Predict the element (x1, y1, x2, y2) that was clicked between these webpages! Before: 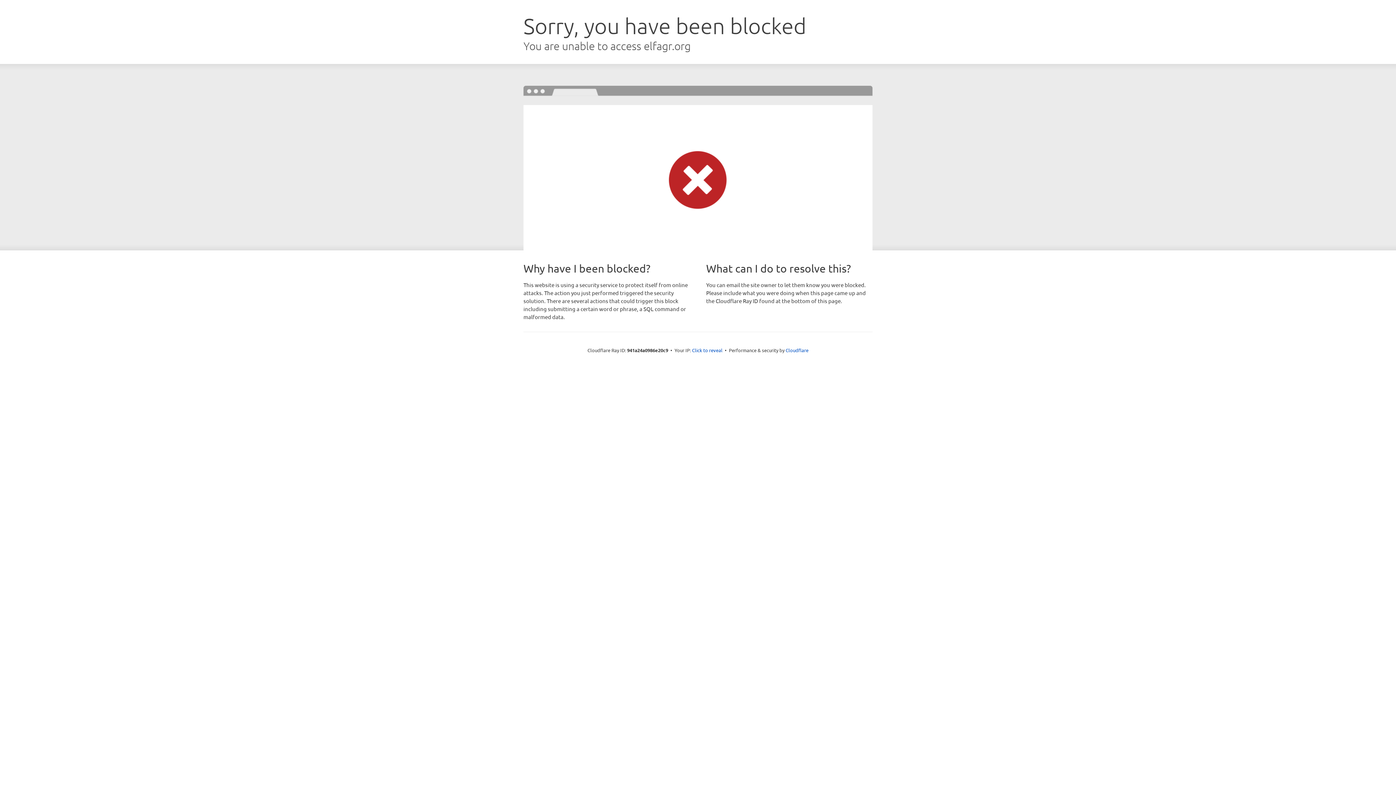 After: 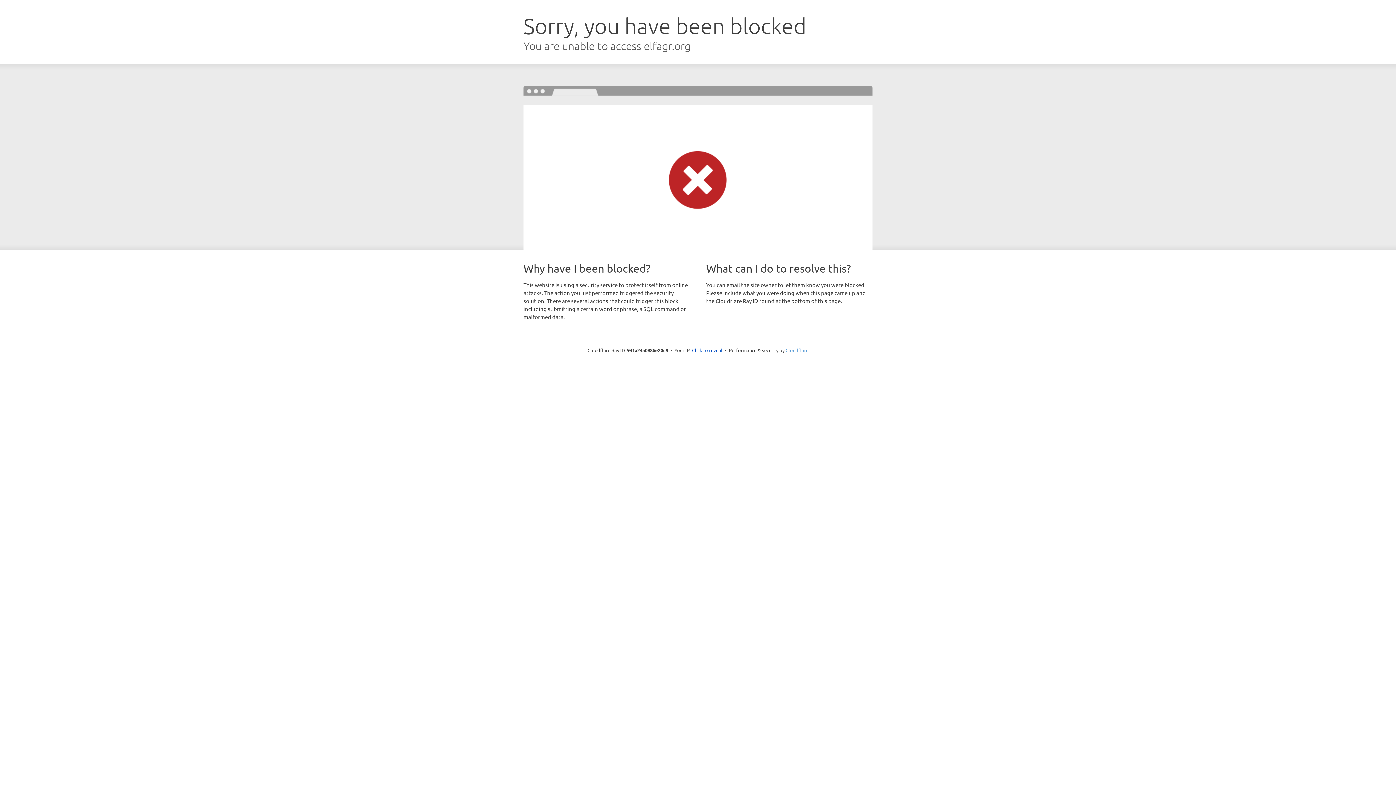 Action: label: Cloudflare bbox: (785, 347, 808, 353)